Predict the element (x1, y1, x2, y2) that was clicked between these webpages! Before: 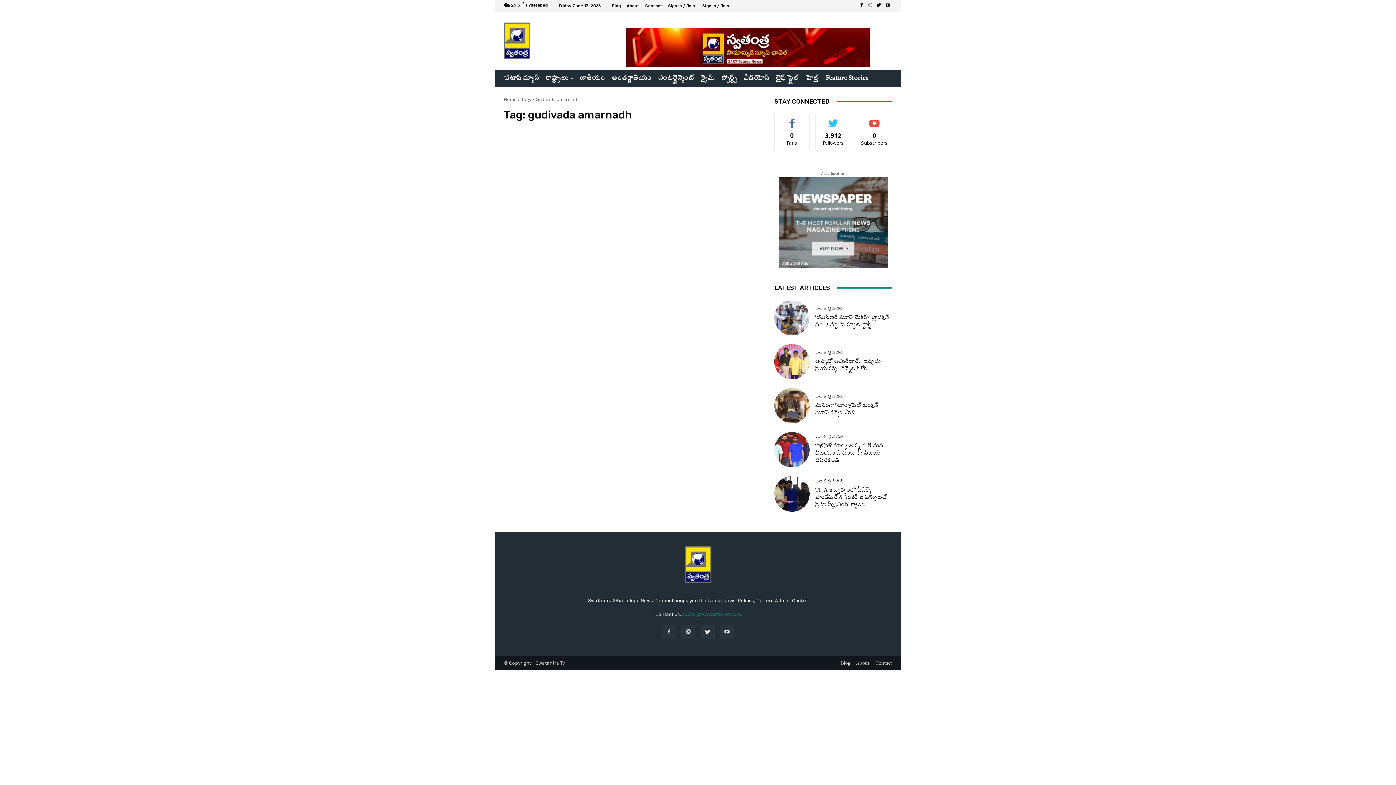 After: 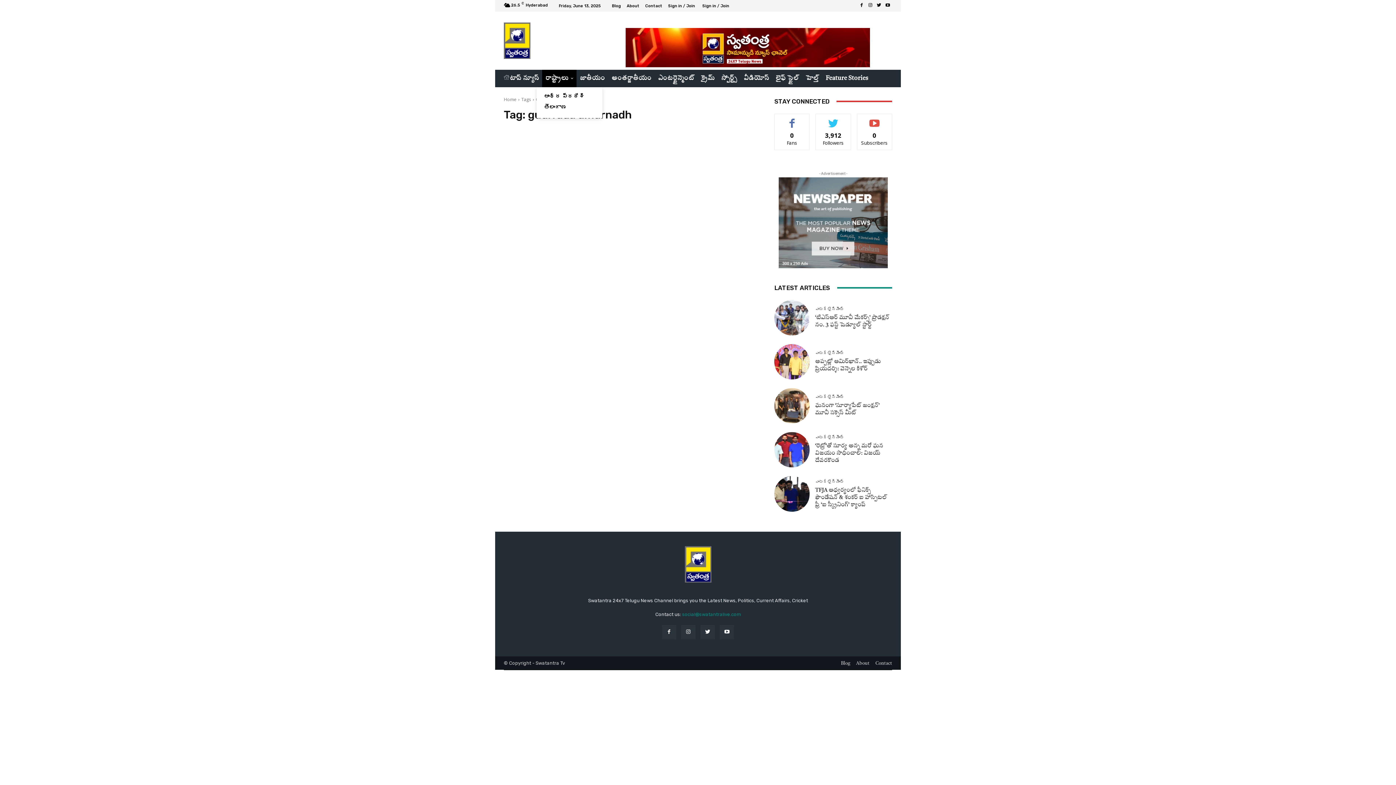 Action: bbox: (542, 69, 576, 87) label: రాష్ట్రాలు